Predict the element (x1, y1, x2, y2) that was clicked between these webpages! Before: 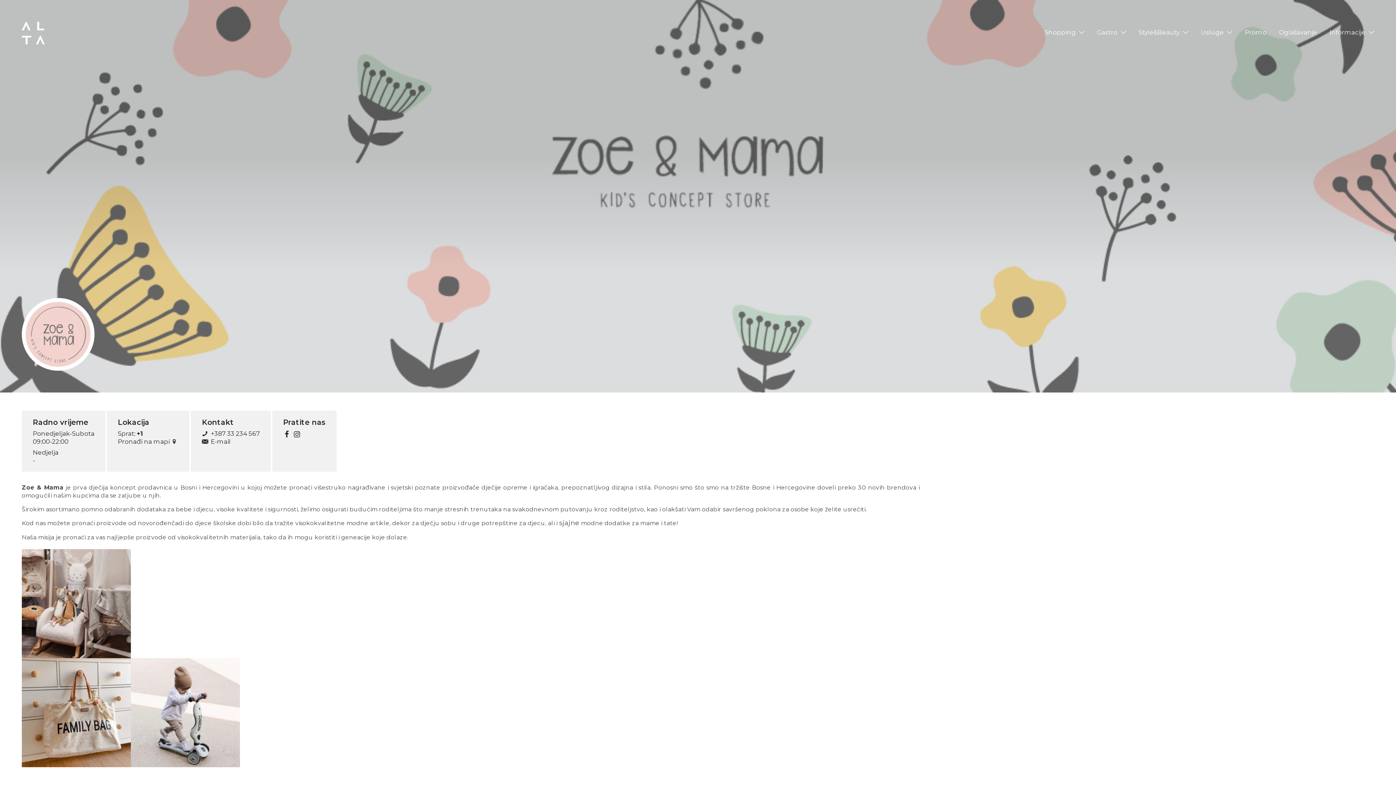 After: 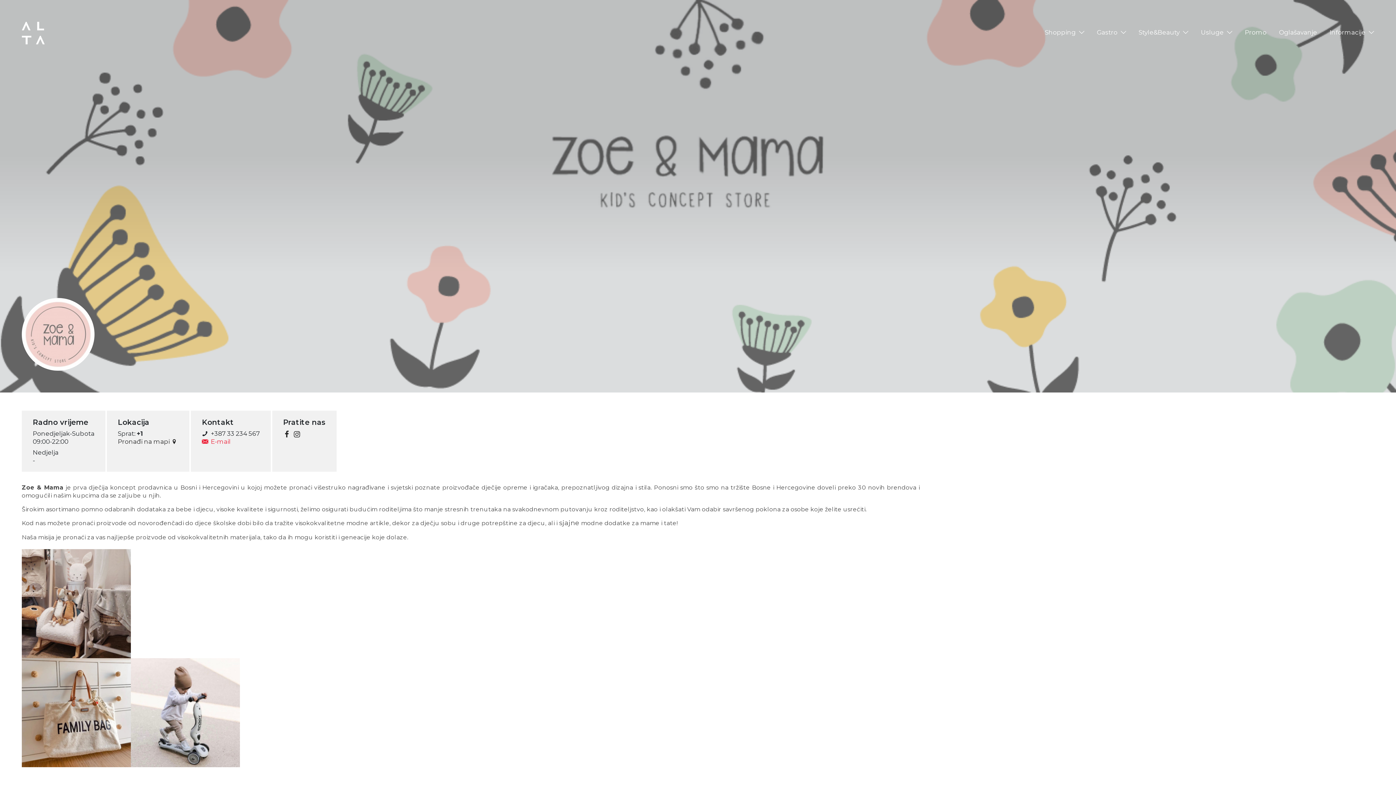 Action: label:  E-mail bbox: (201, 438, 230, 445)